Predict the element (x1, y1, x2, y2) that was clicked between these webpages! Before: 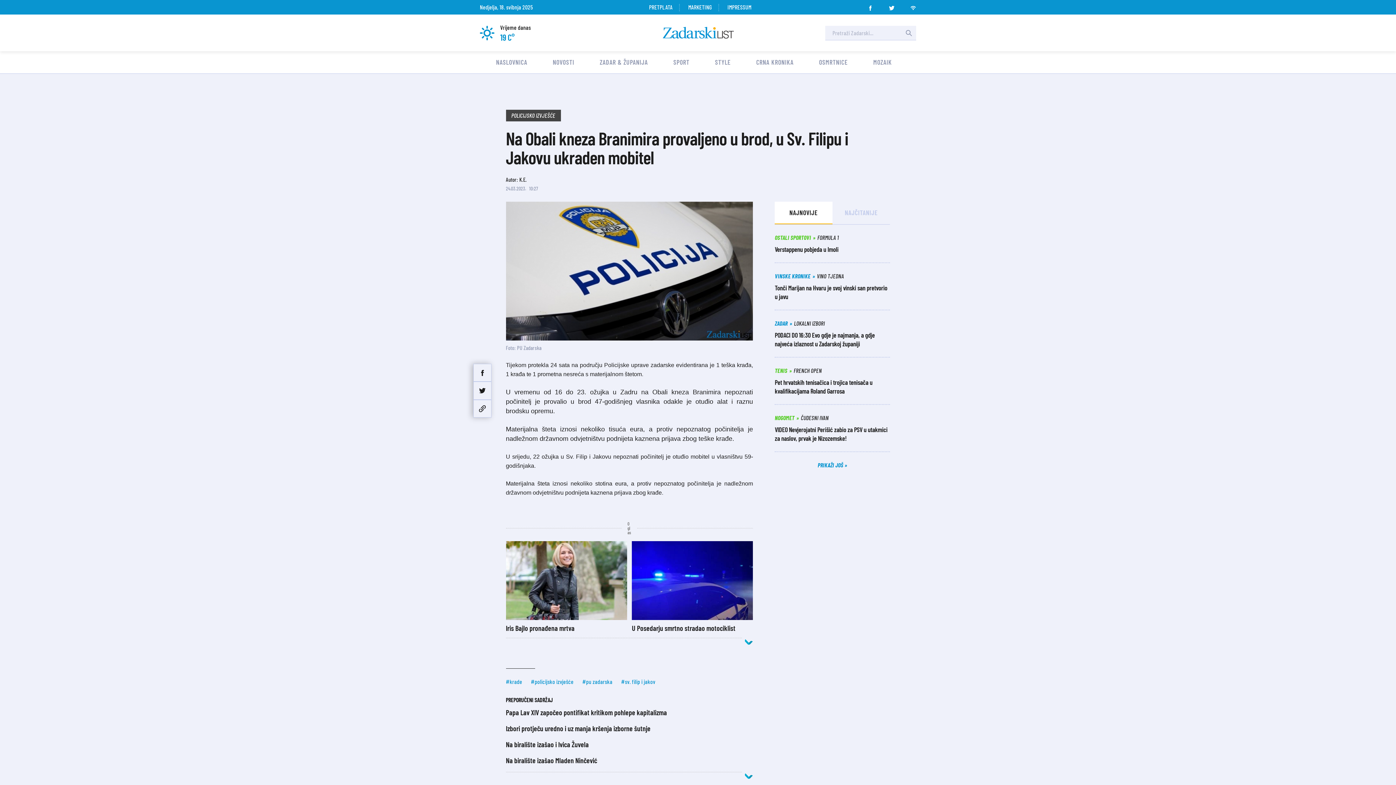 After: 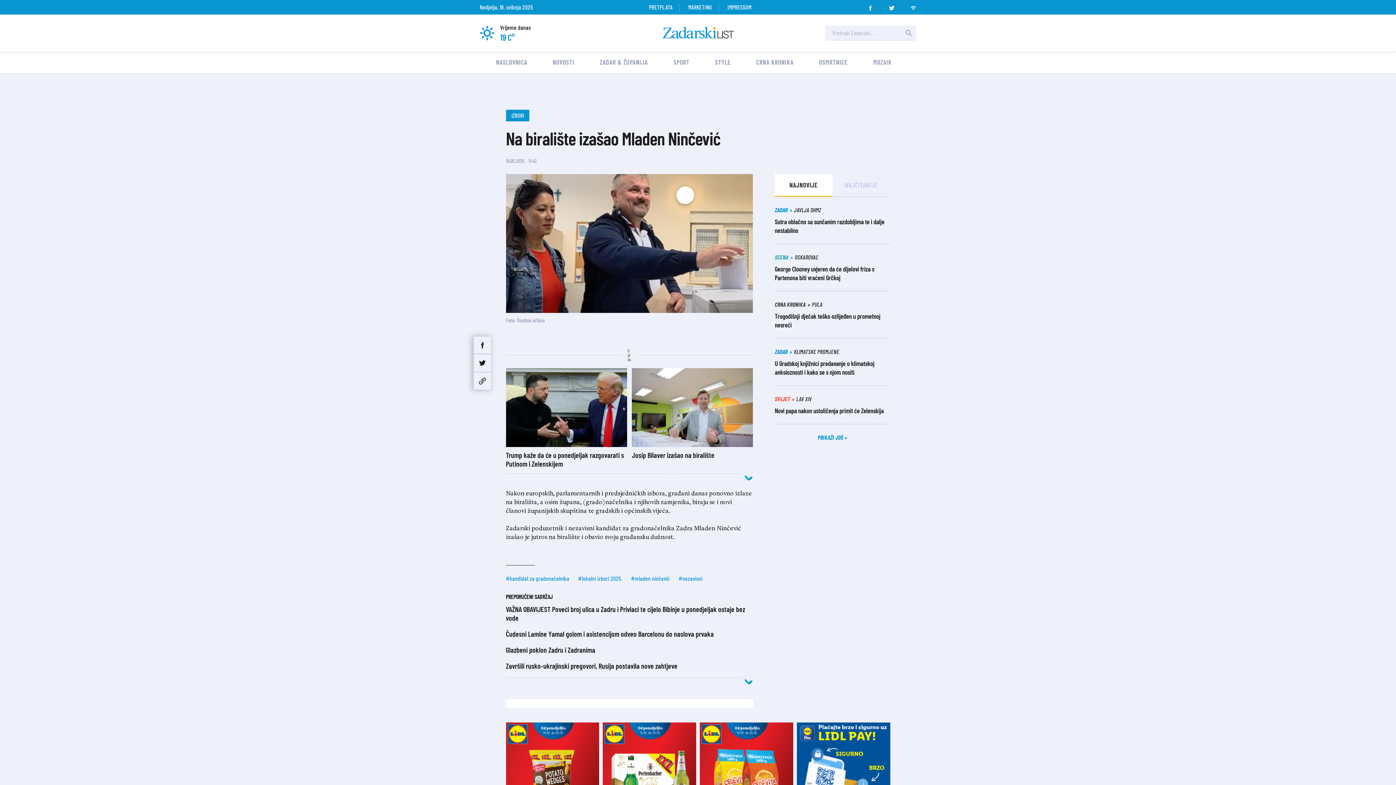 Action: label: Na biralište izašao Mladen Ninčević bbox: (506, 756, 597, 765)